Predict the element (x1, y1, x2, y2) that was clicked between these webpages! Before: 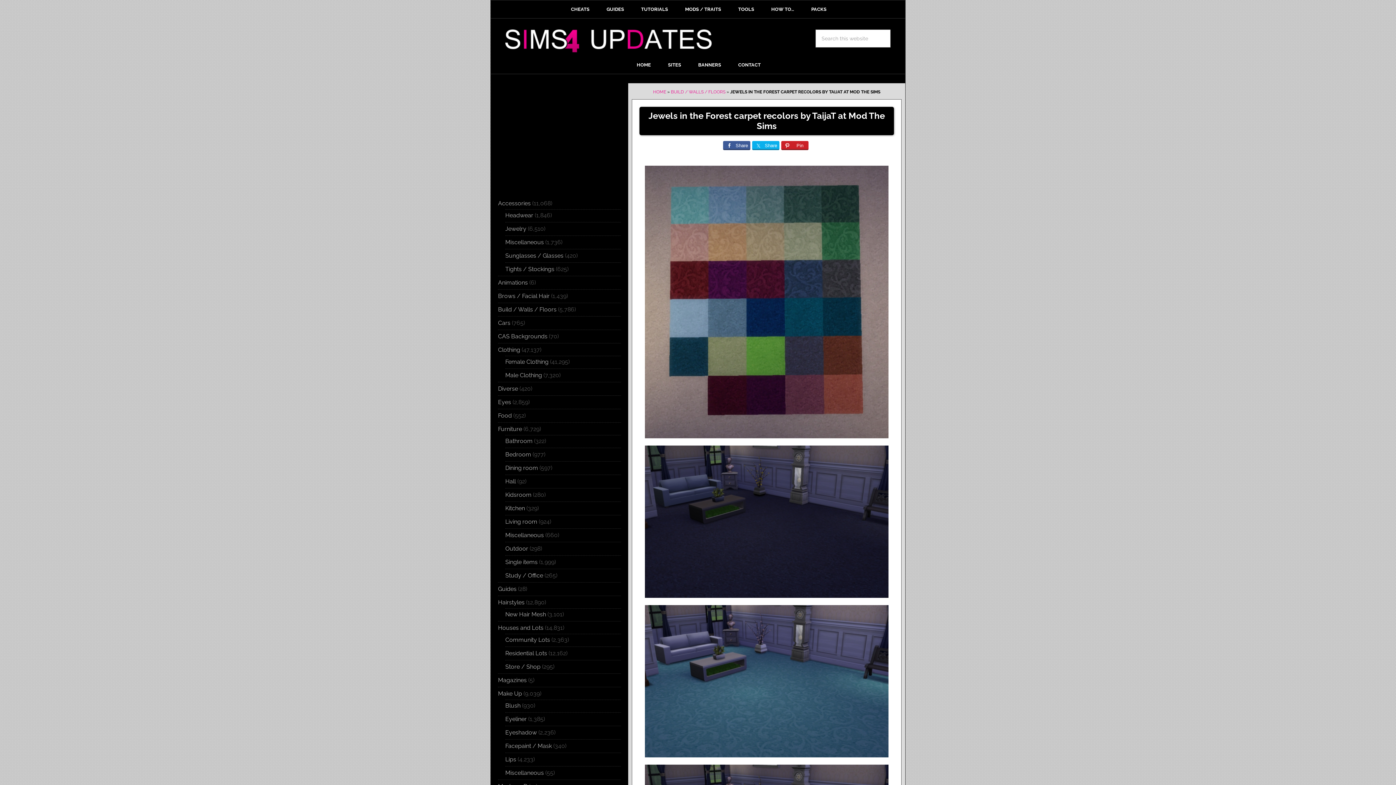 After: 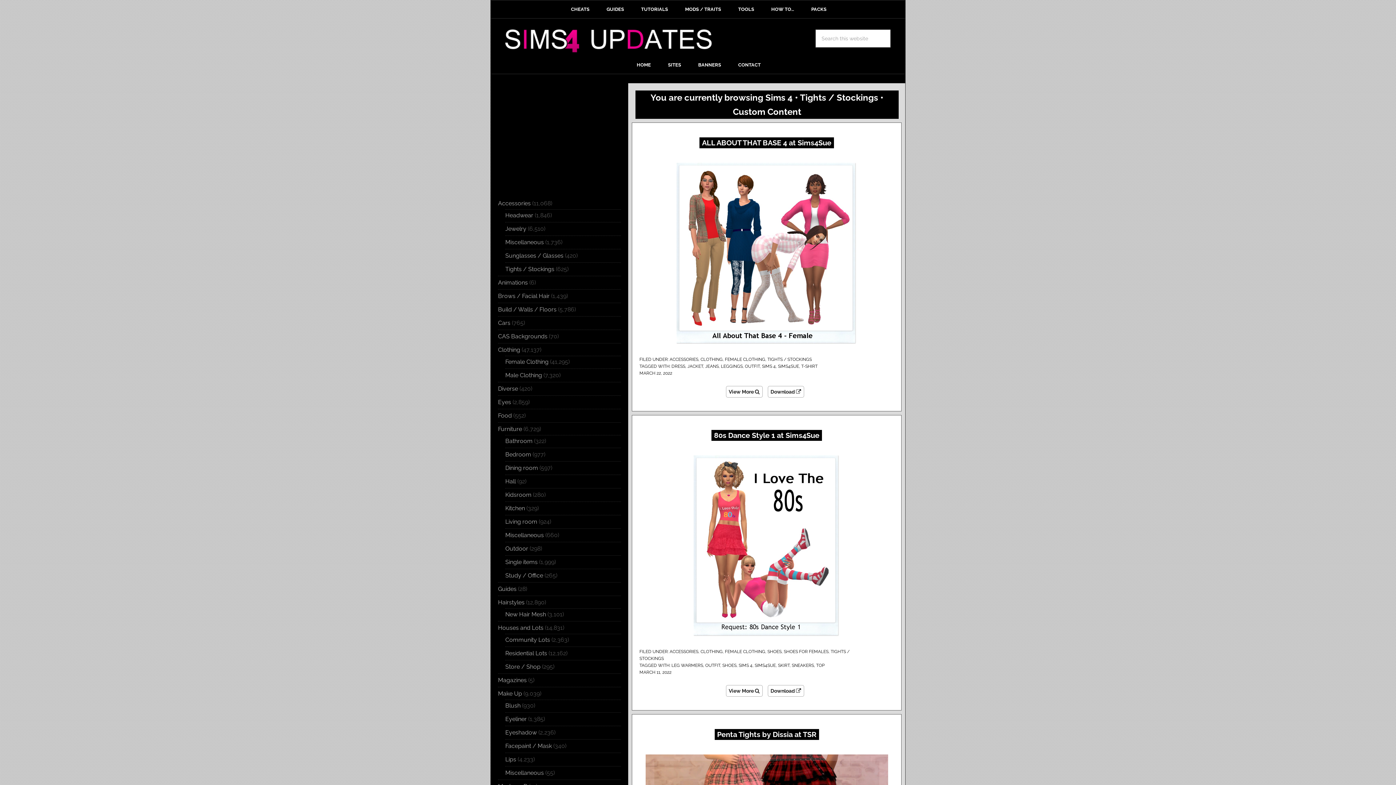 Action: label: Tights / Stockings bbox: (505, 265, 554, 272)